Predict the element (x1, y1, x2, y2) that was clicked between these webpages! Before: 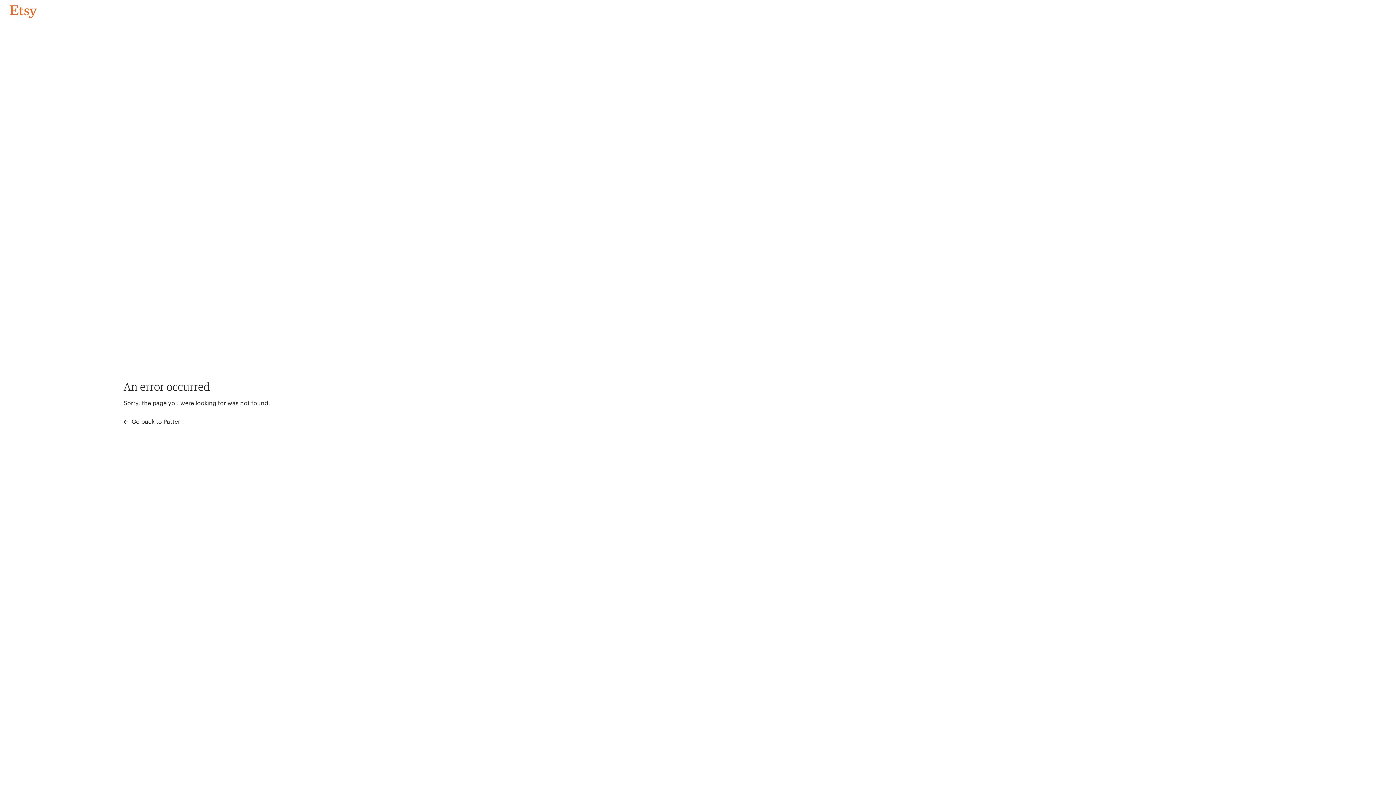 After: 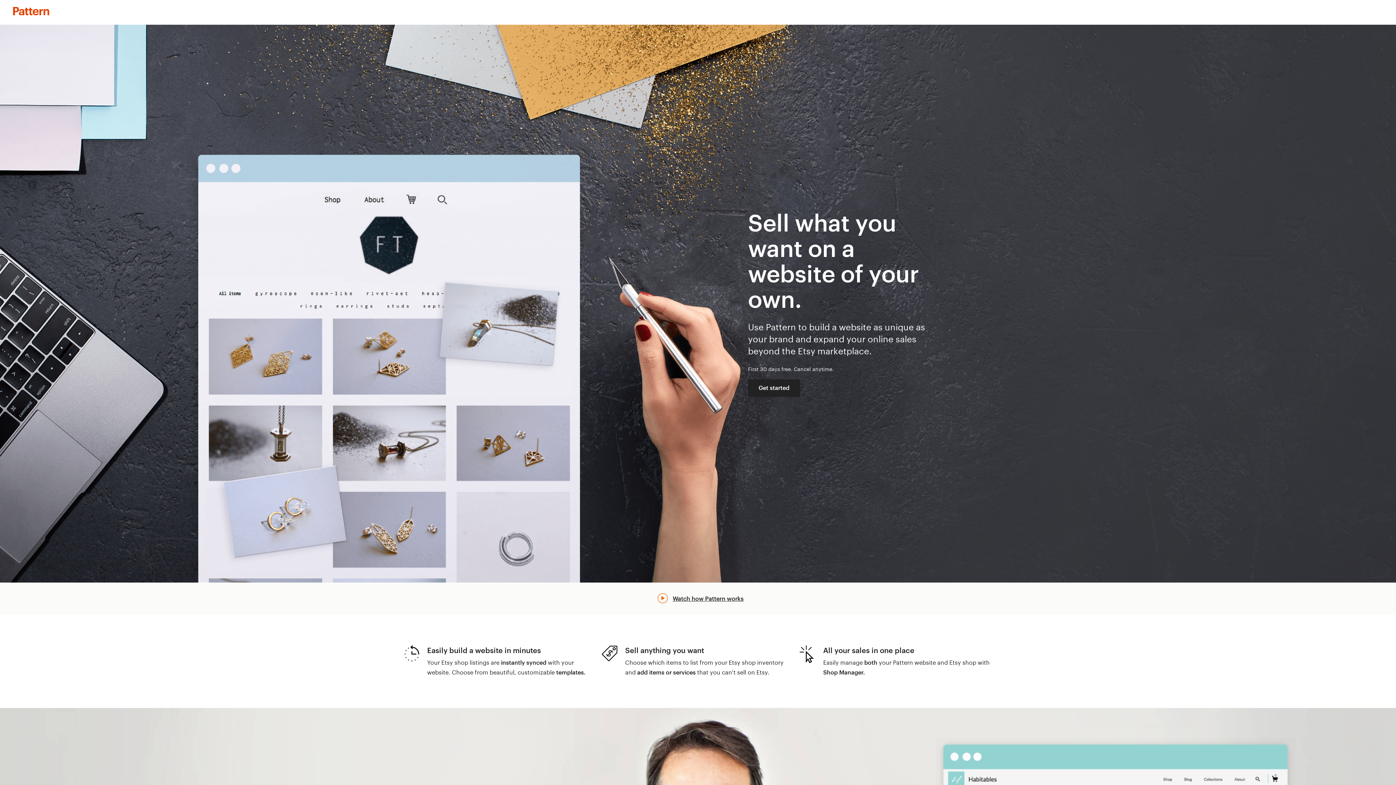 Action: label:  Go back to Pattern bbox: (123, 417, 183, 426)